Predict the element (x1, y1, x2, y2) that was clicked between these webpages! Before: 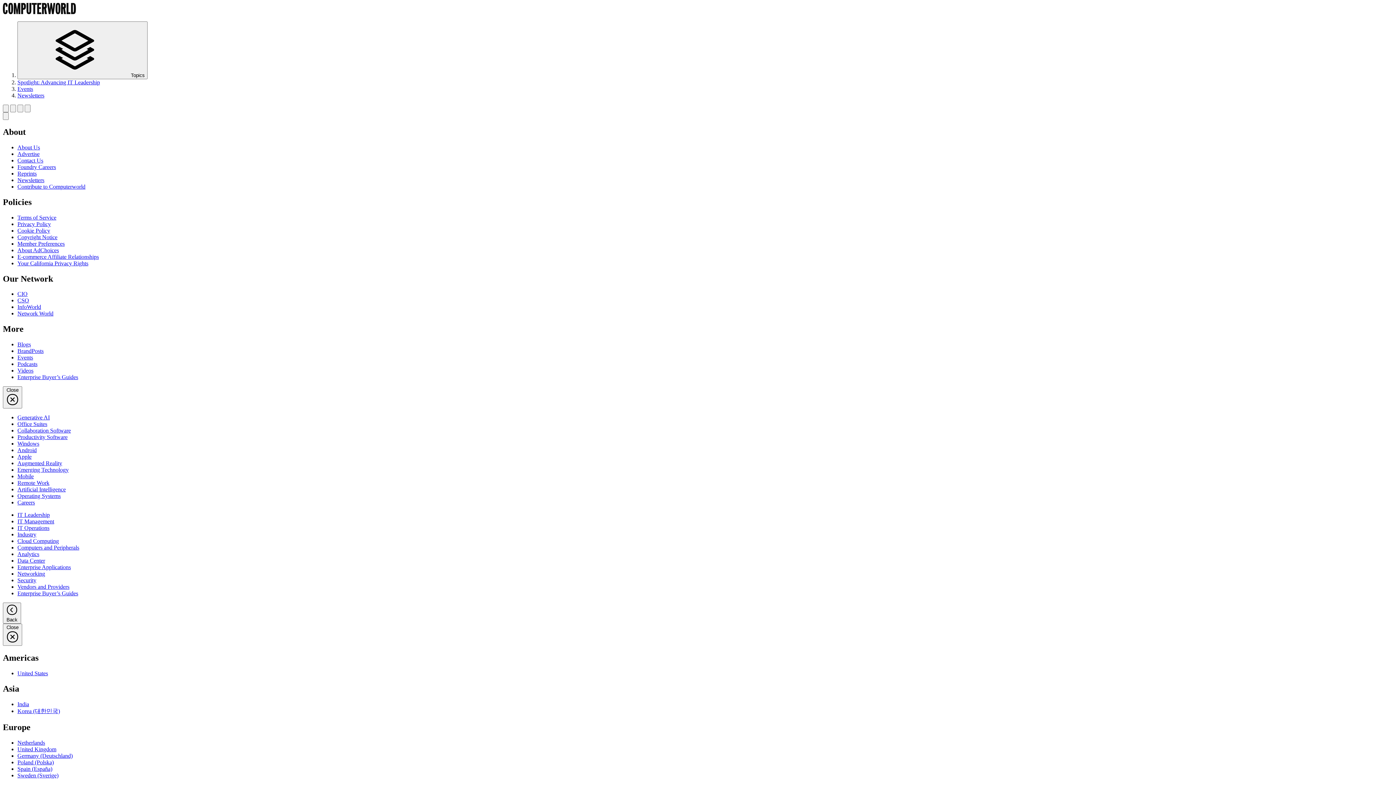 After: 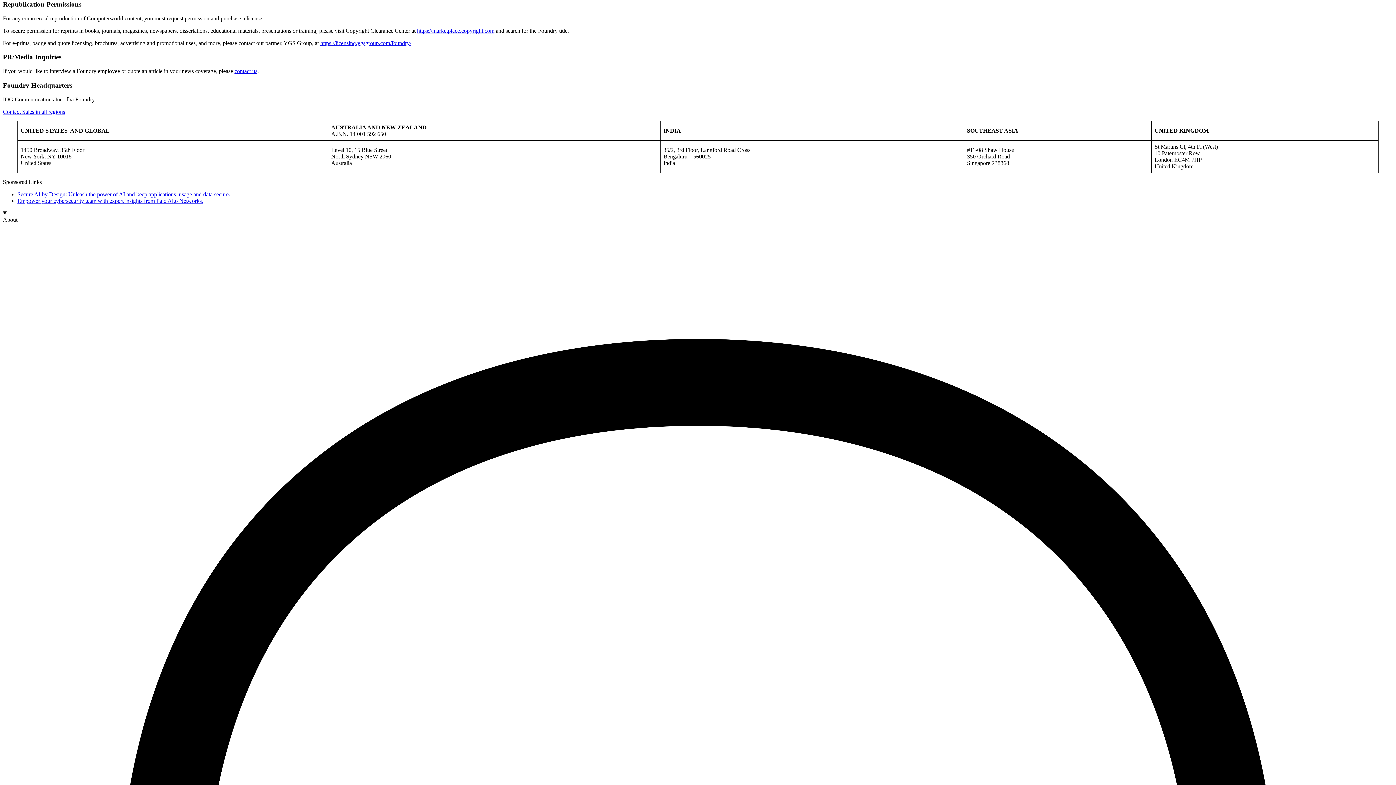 Action: label: Reprints bbox: (17, 170, 36, 176)